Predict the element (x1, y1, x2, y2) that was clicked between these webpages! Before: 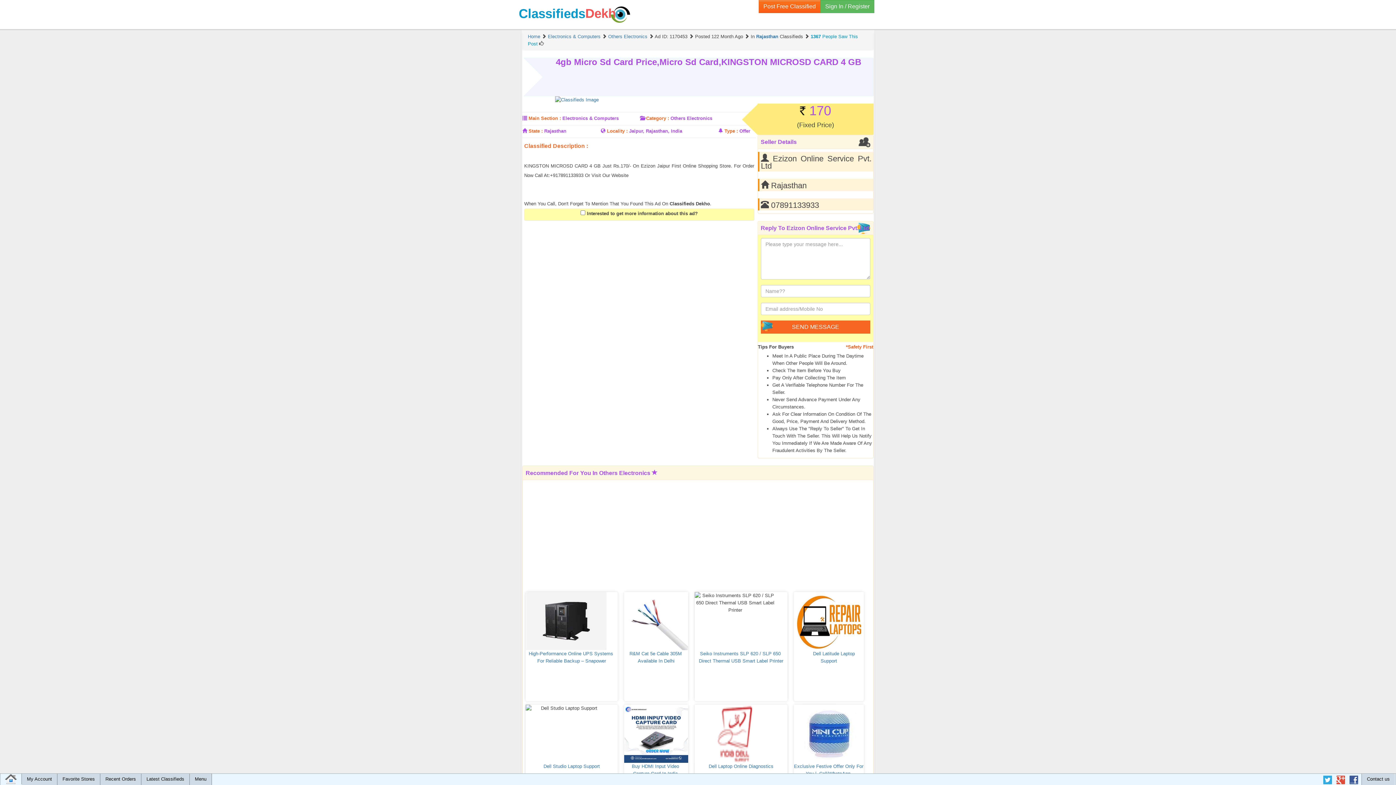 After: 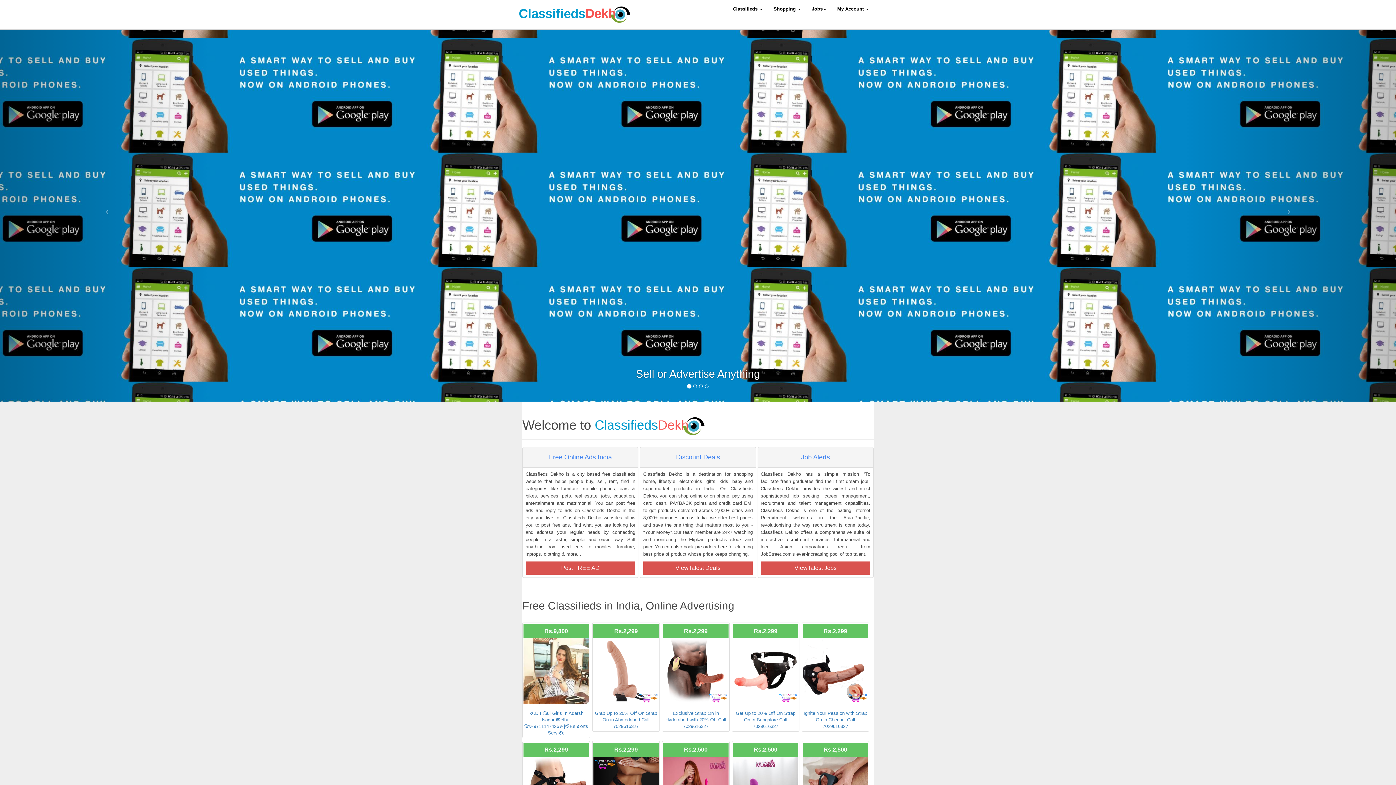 Action: bbox: (5, 776, 16, 779)